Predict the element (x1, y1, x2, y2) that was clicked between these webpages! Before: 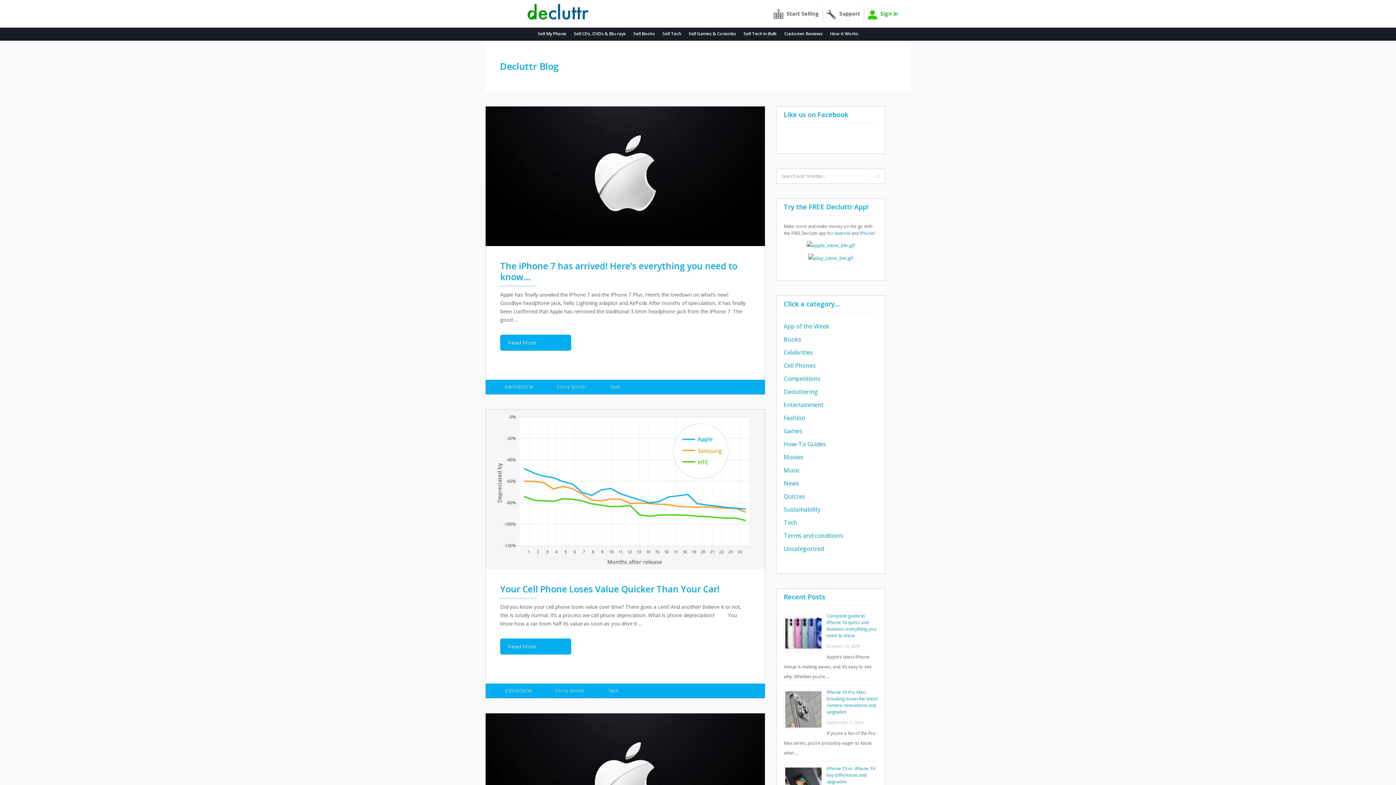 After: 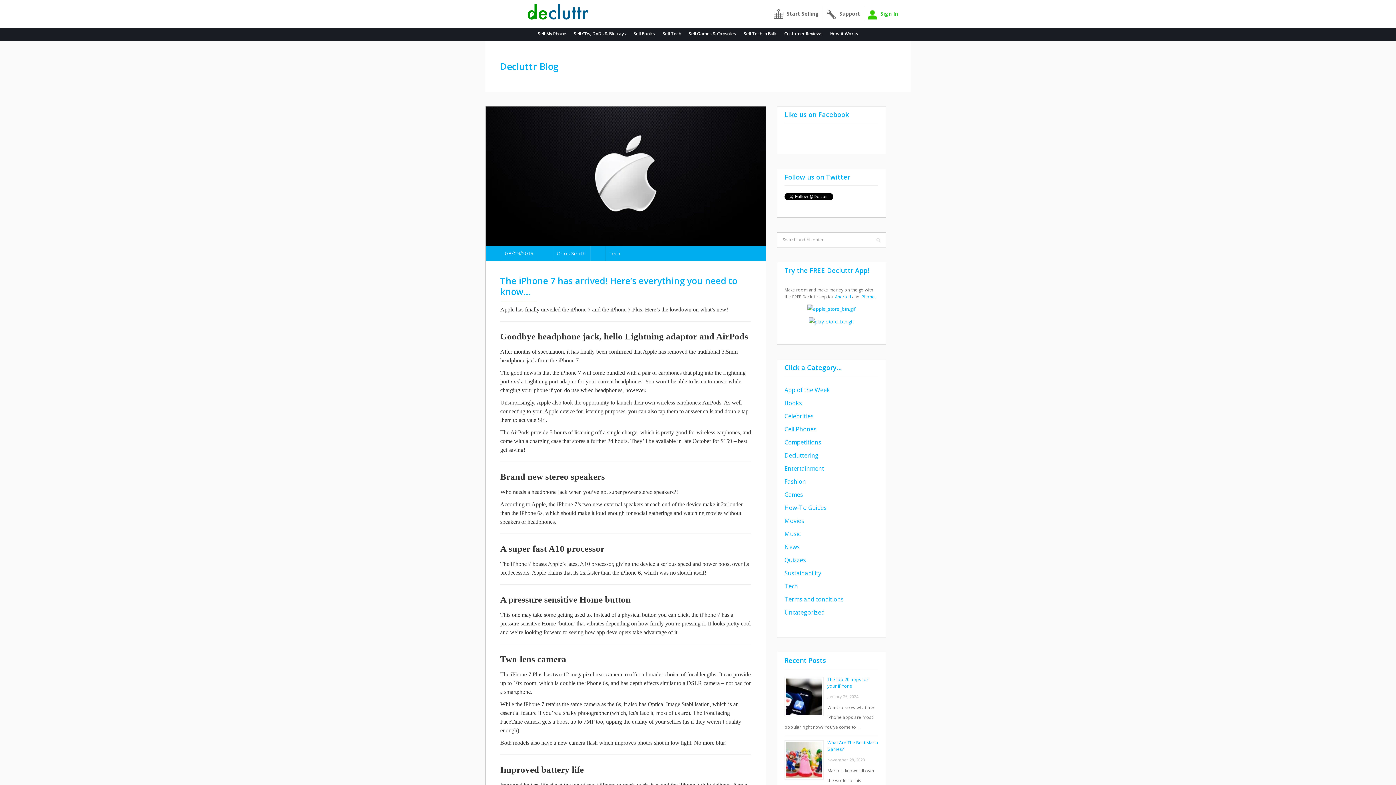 Action: label: The iPhone 7 has arrived! Here’s everything you need to know… bbox: (500, 260, 750, 282)